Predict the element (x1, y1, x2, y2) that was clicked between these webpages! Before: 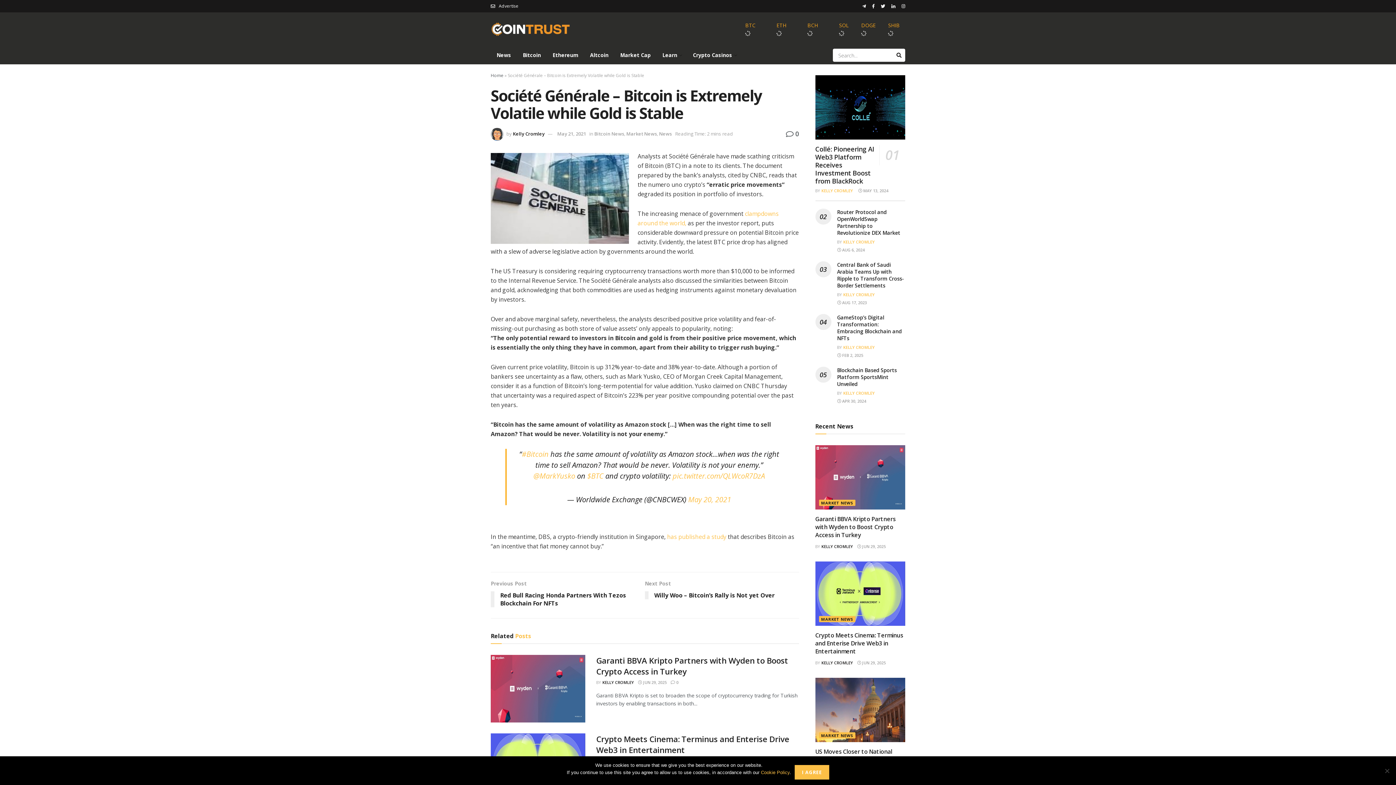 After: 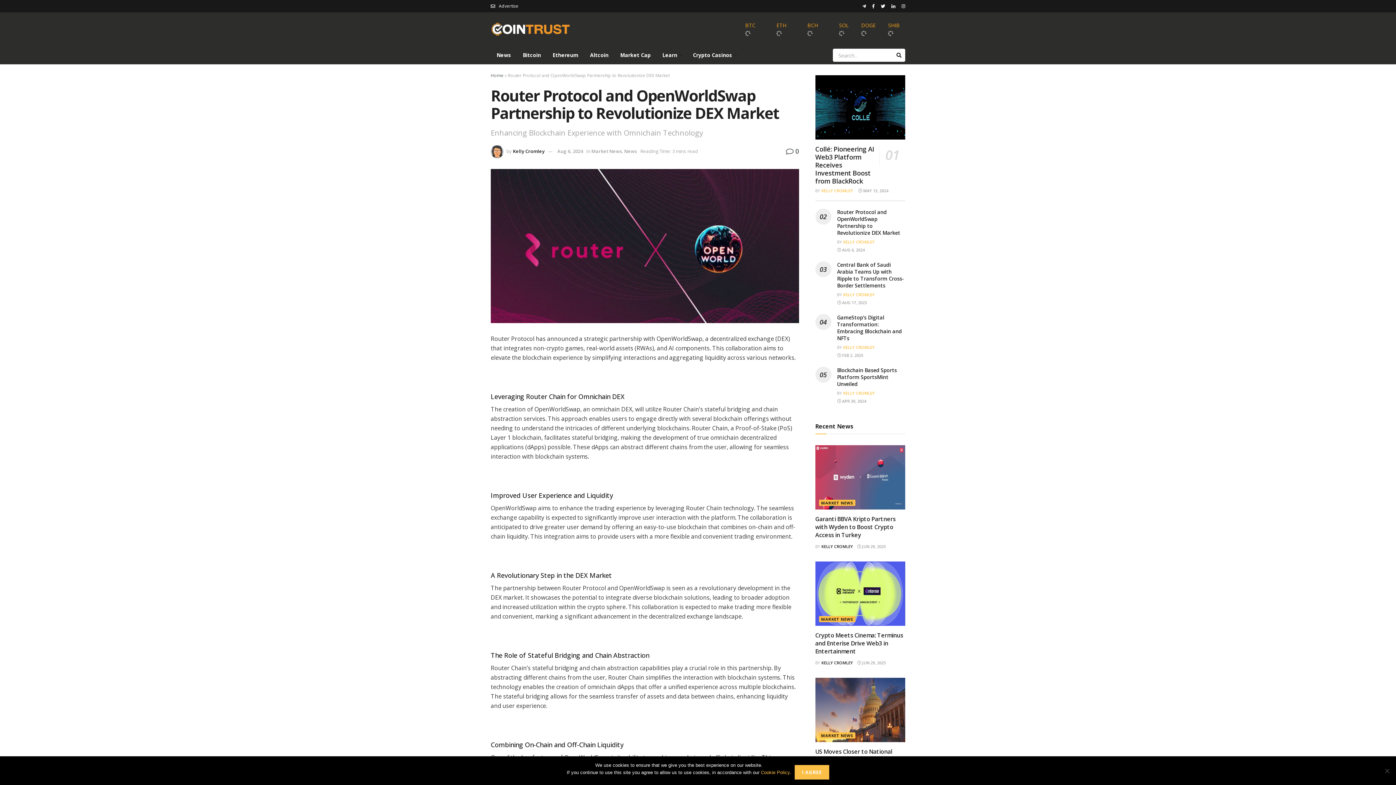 Action: bbox: (837, 208, 900, 236) label: Router Protocol and OpenWorldSwap Partnership to Revolutionize DEX Market